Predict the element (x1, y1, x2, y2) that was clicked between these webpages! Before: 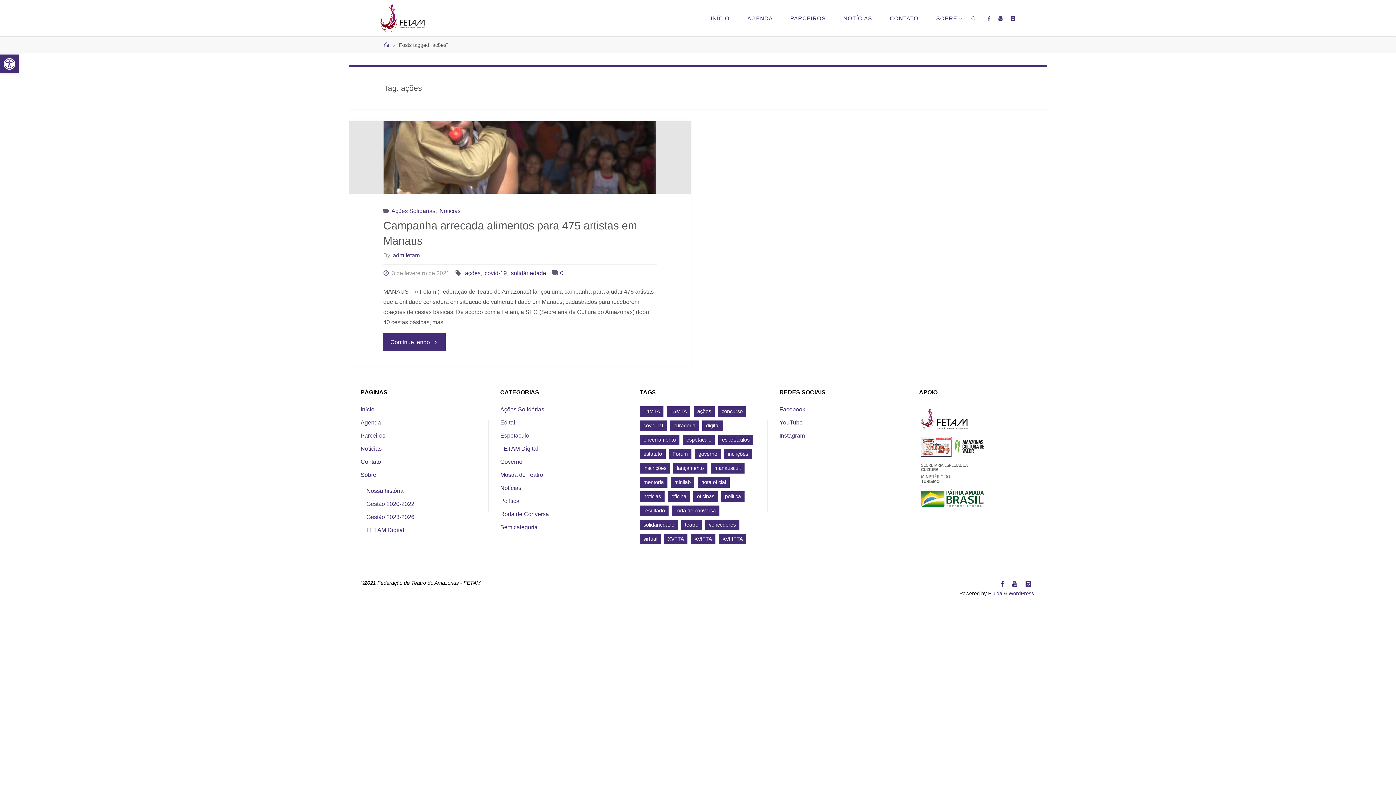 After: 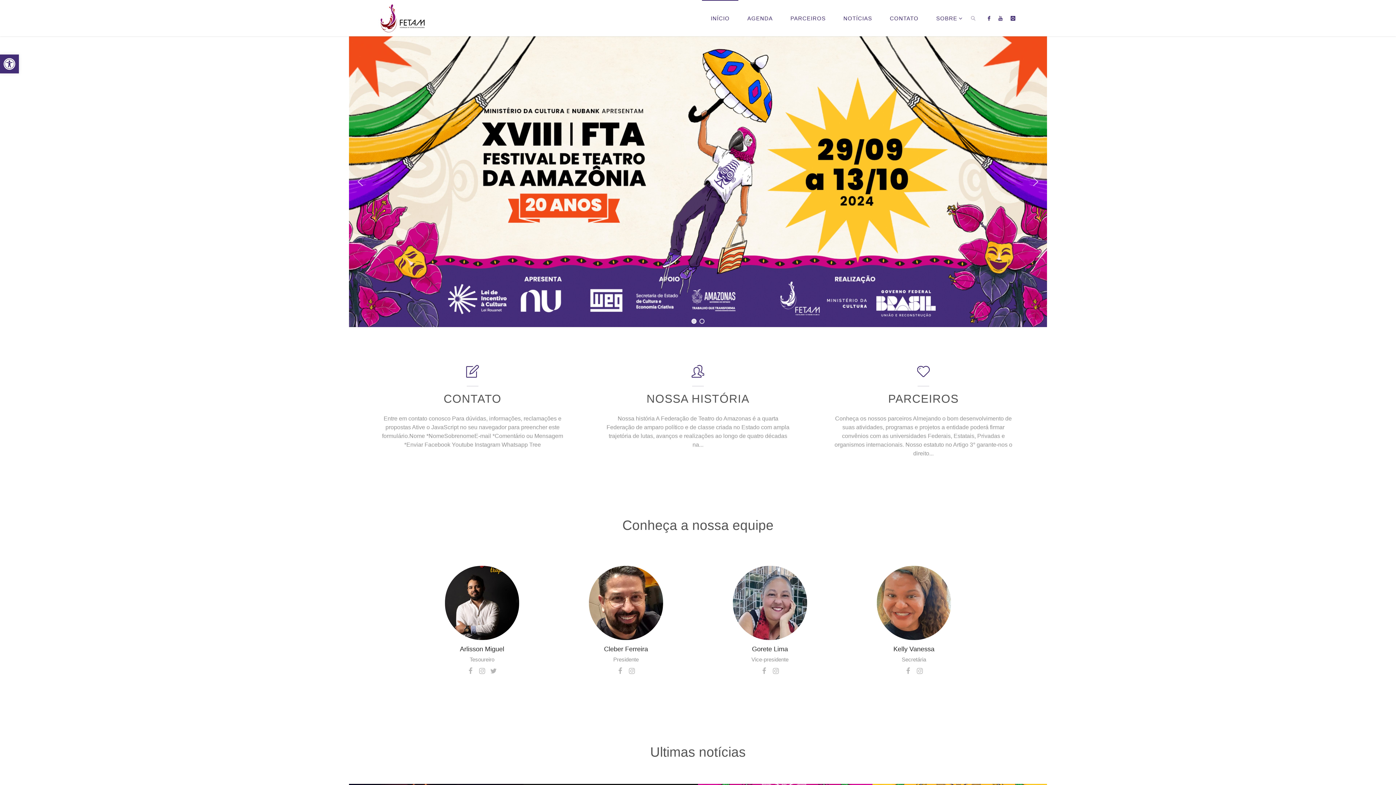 Action: bbox: (376, 14, 429, 21)